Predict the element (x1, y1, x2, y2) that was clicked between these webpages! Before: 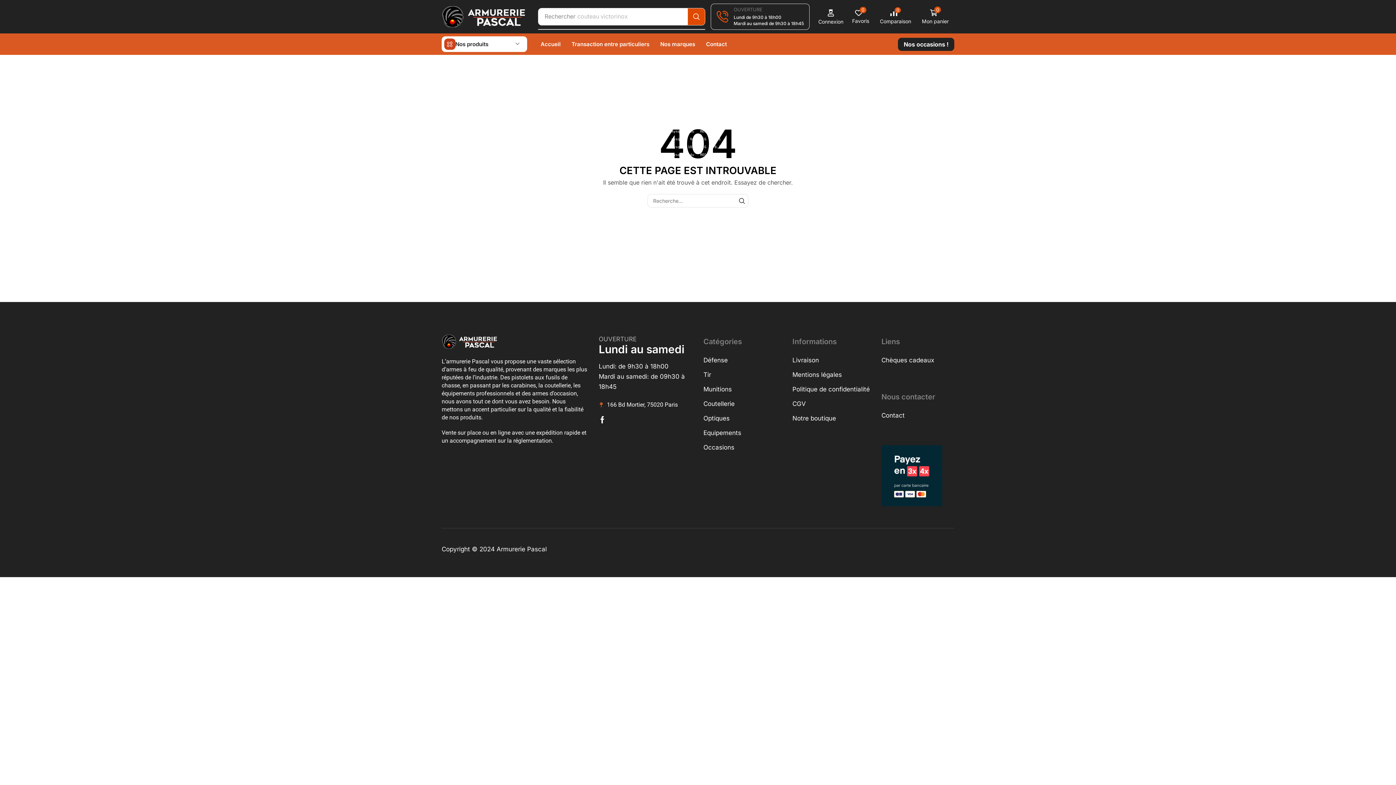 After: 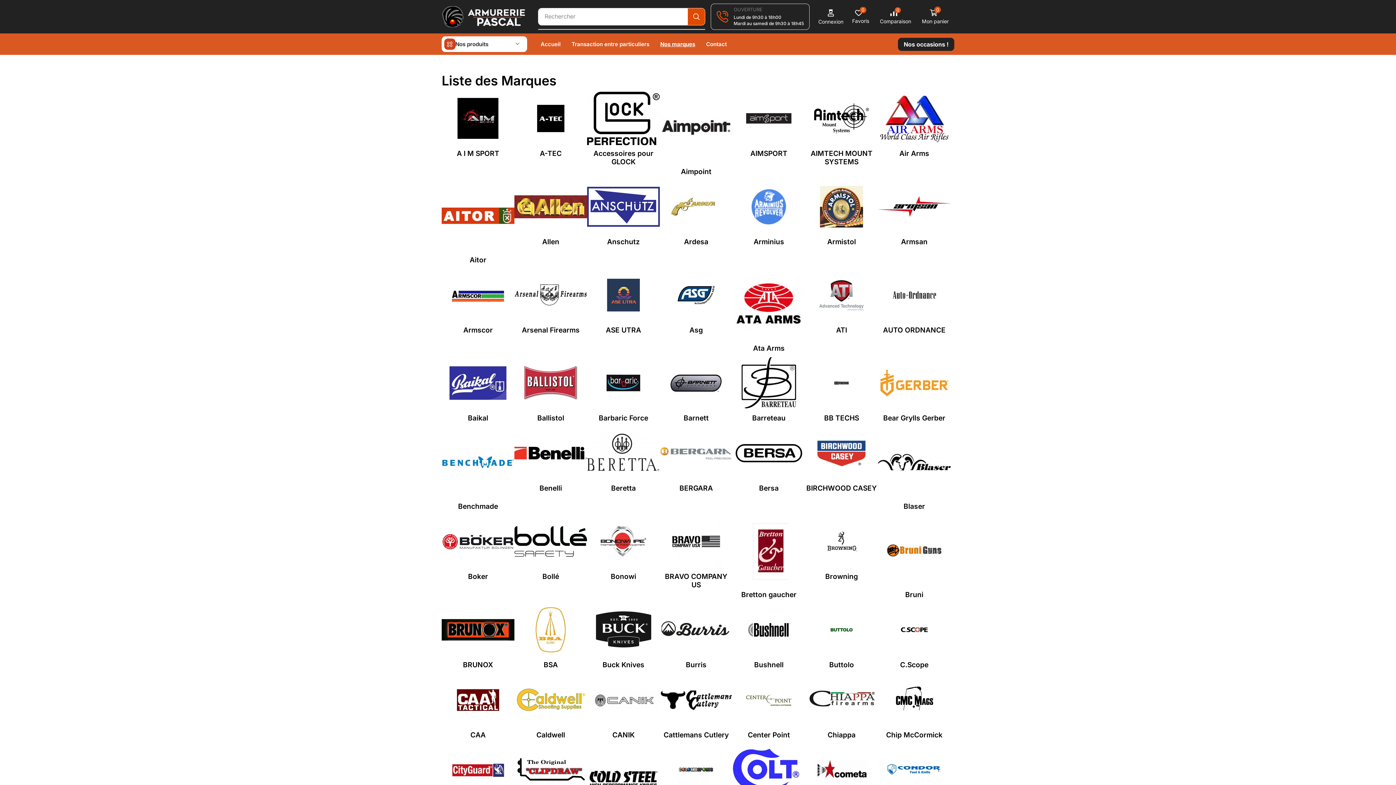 Action: bbox: (657, 36, 697, 51) label: Nos marques